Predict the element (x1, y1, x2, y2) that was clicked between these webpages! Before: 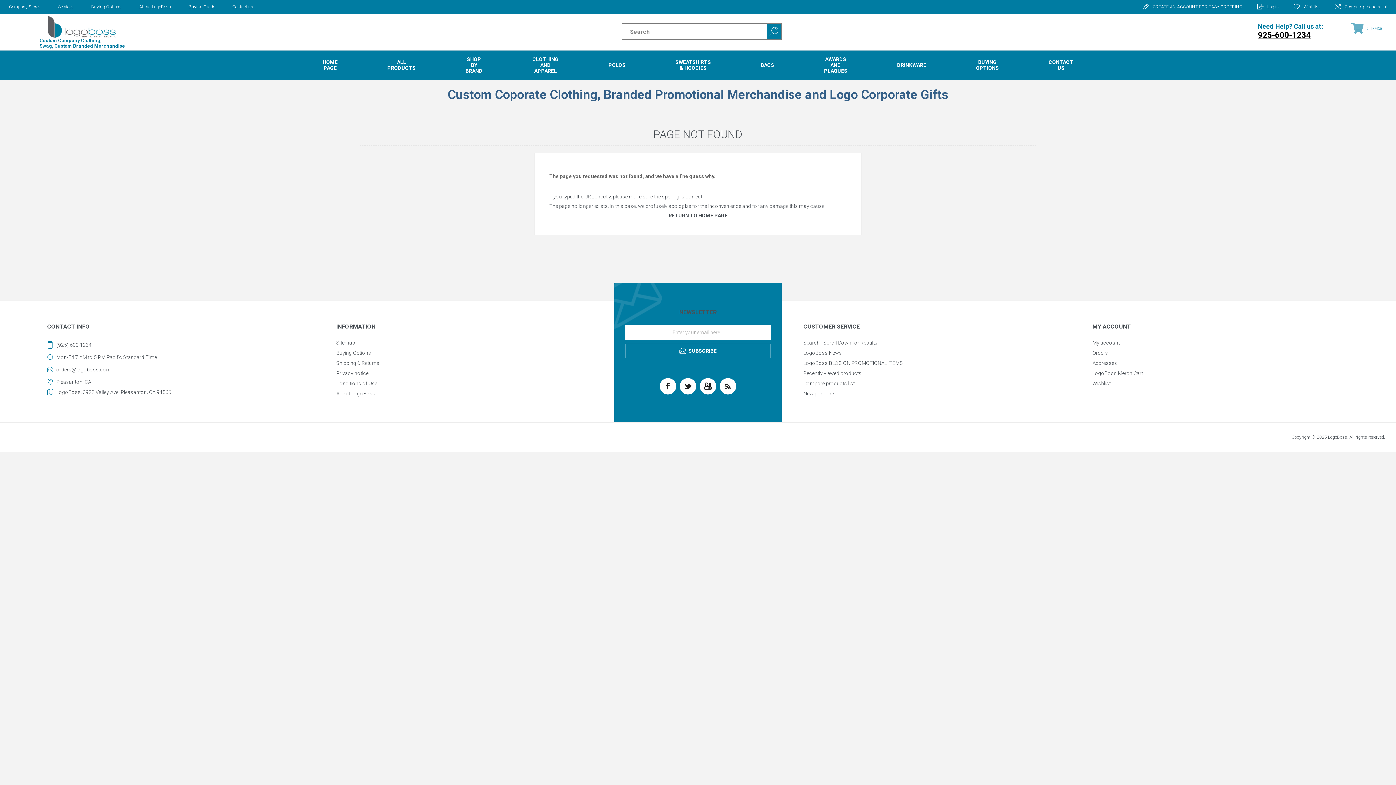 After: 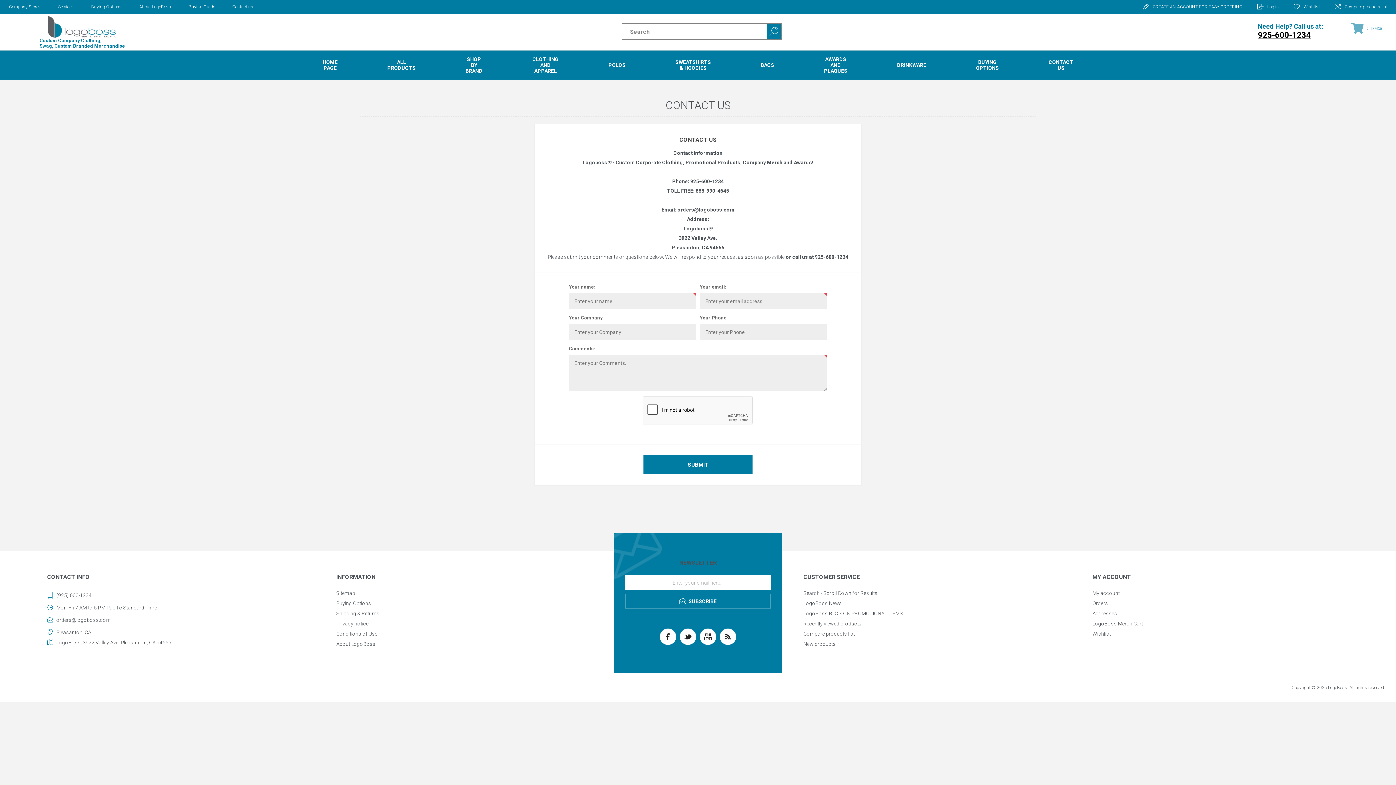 Action: label: Contact us bbox: (224, 0, 261, 13)